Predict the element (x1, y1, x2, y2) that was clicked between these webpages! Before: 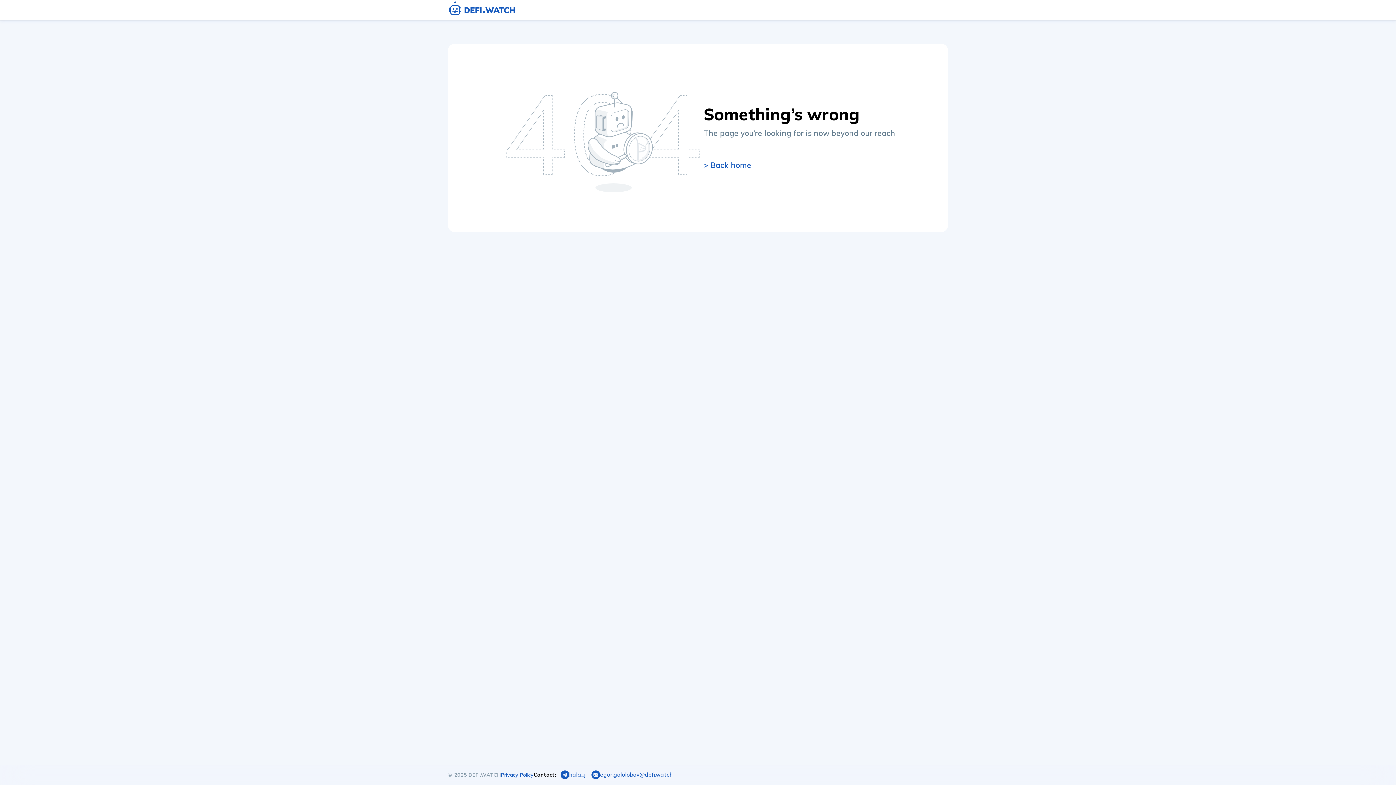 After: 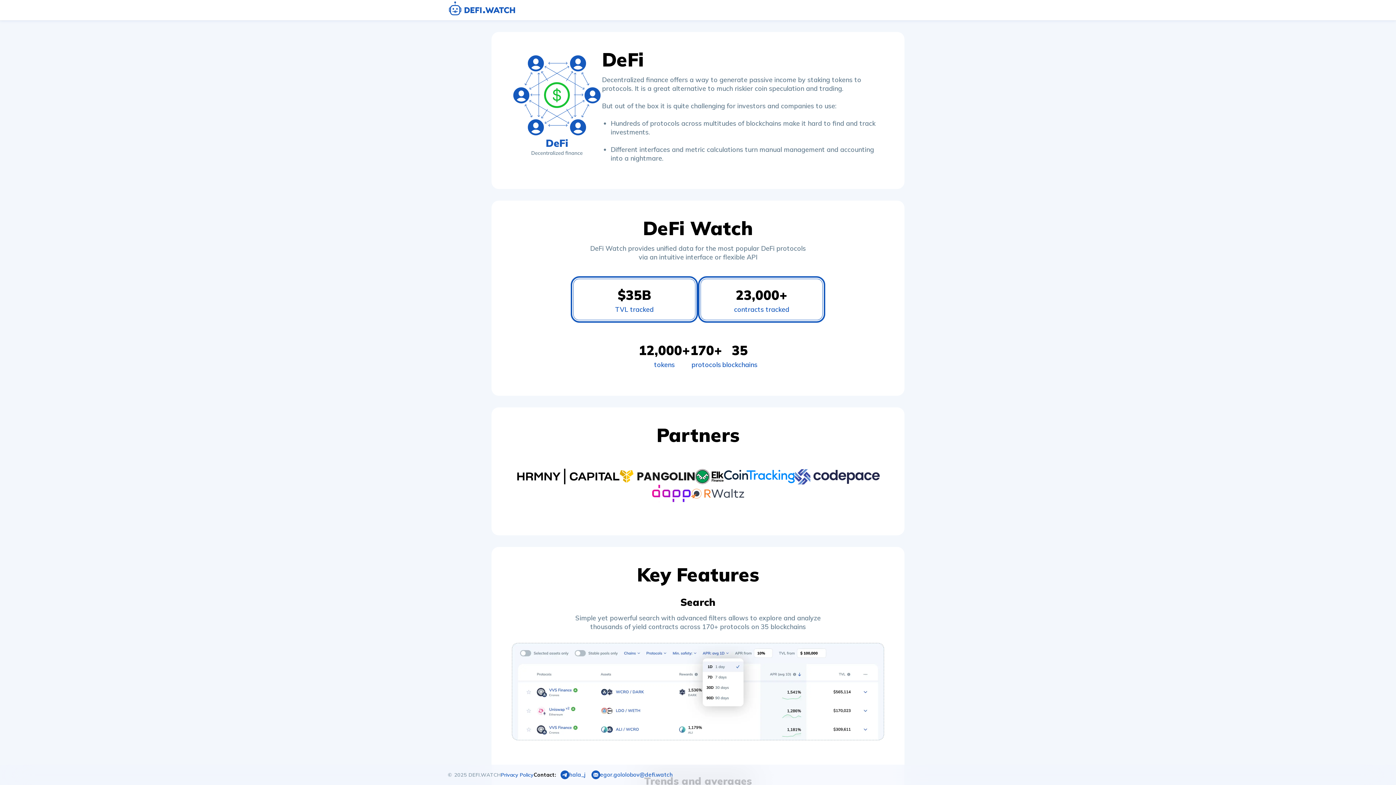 Action: bbox: (448, 1, 519, 20)